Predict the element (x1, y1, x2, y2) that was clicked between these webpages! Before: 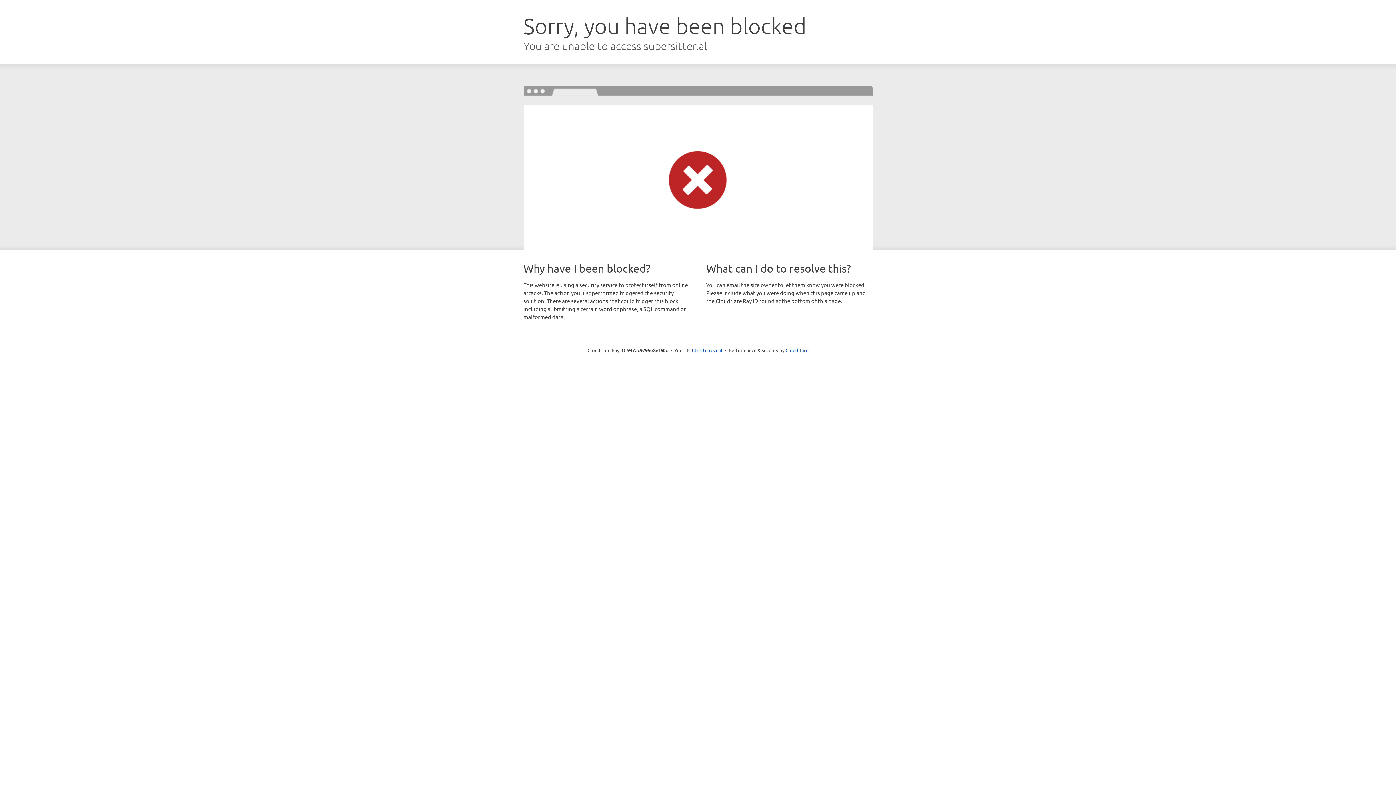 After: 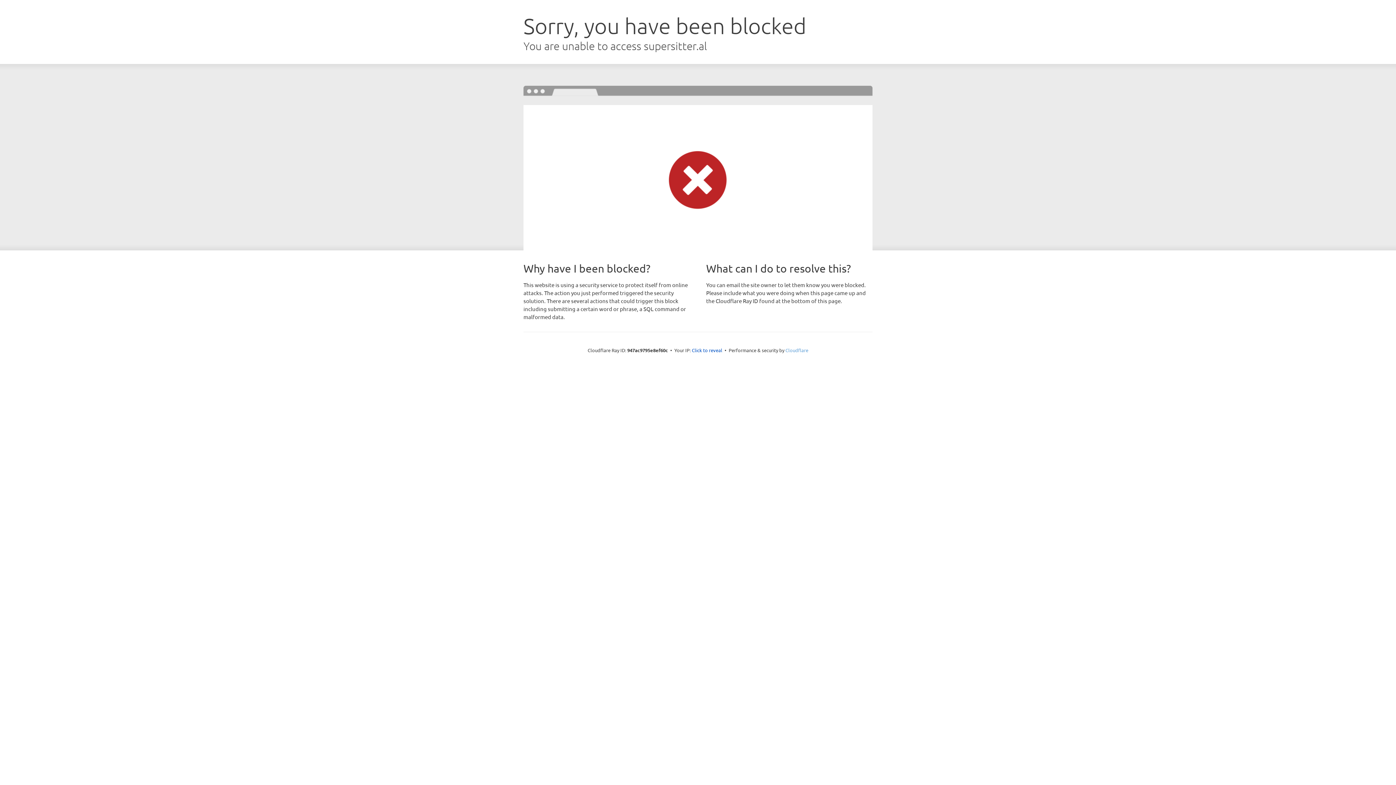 Action: label: Cloudflare bbox: (785, 347, 808, 353)